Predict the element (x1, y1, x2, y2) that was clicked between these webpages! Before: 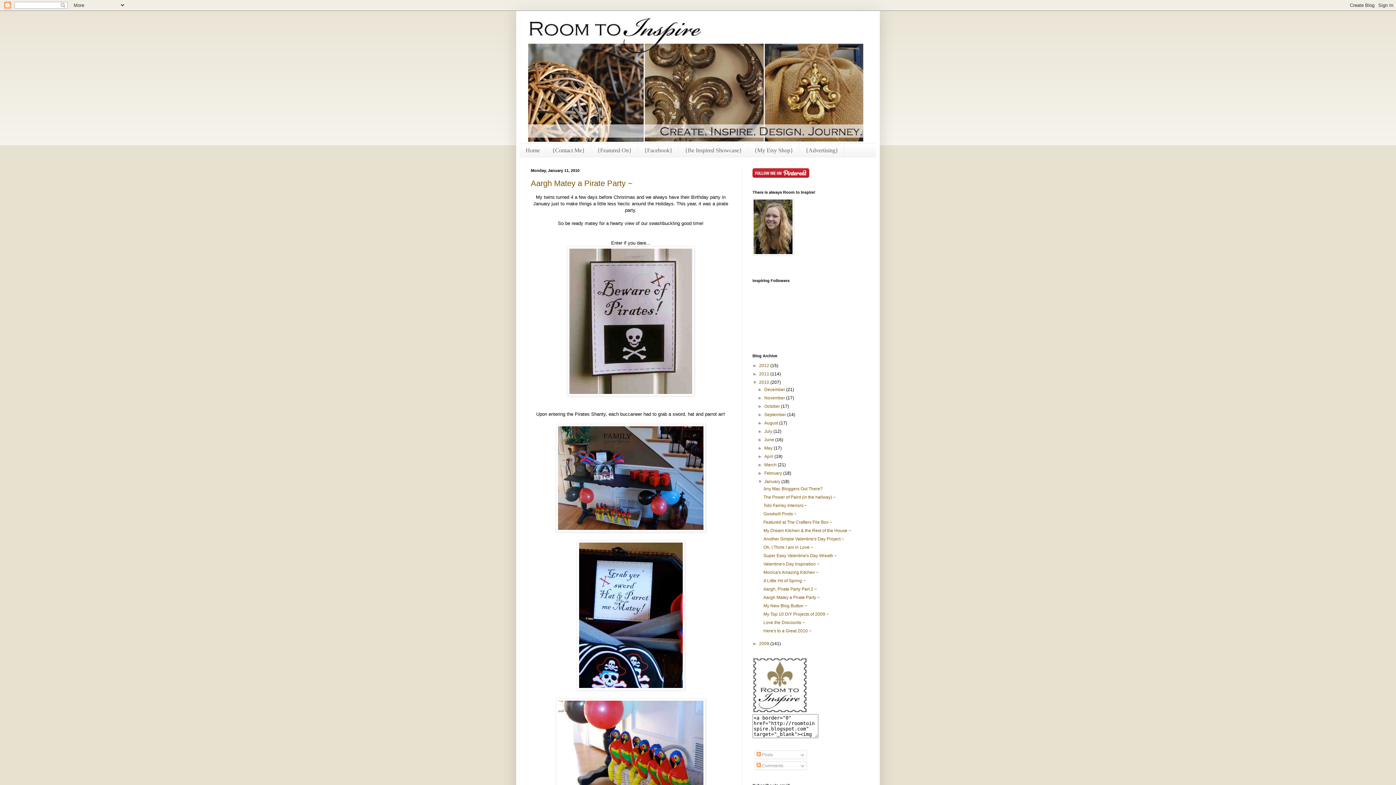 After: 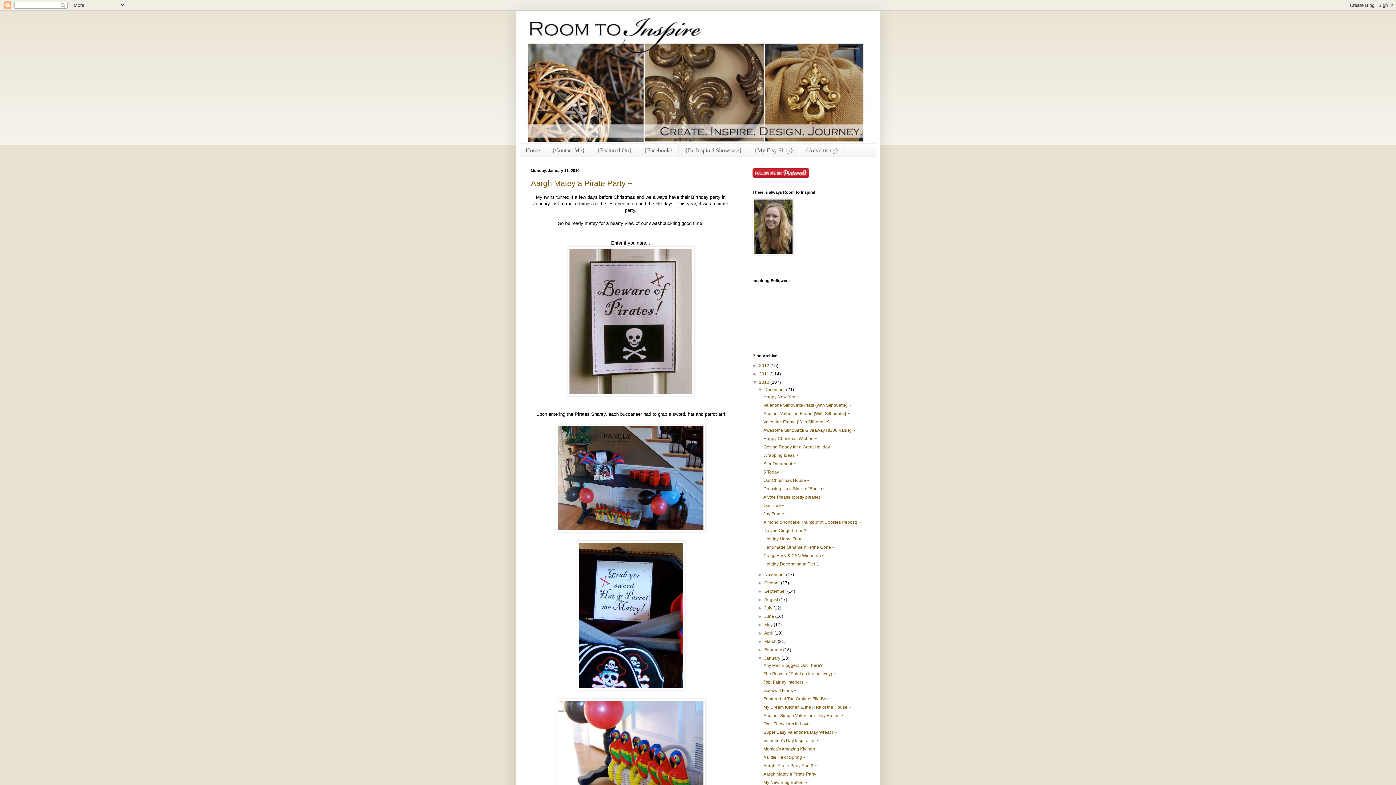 Action: label: ►   bbox: (757, 387, 764, 392)